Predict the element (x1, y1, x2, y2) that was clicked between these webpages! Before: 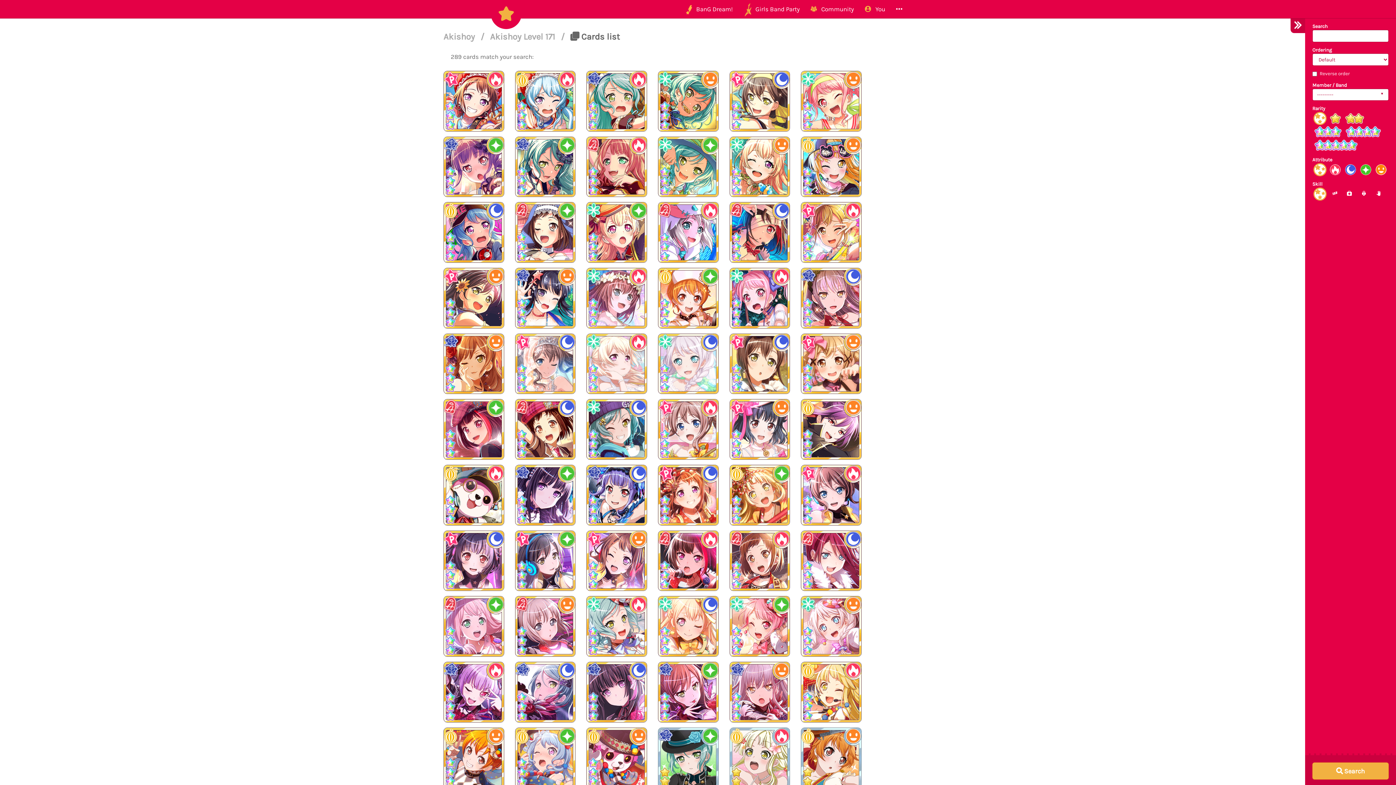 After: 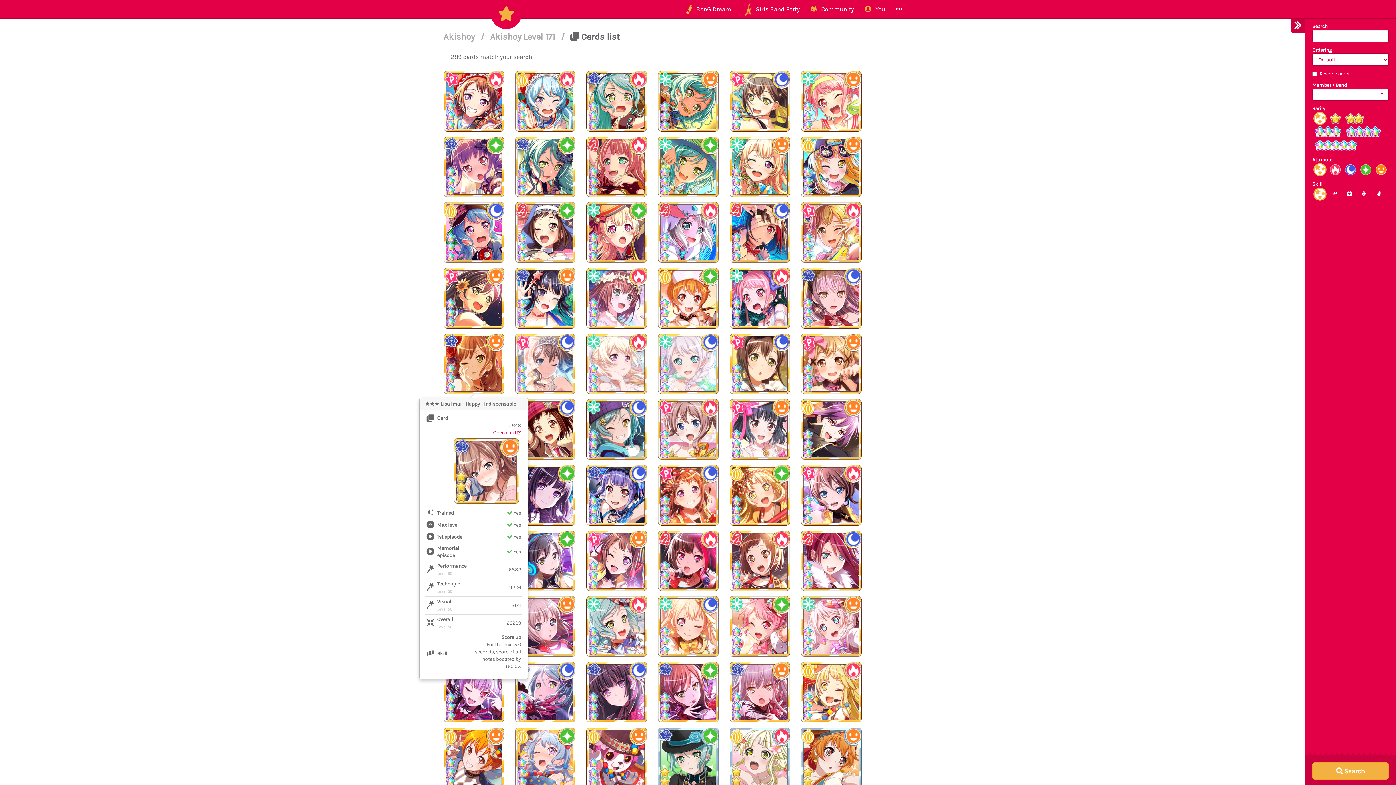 Action: bbox: (443, 333, 504, 394)